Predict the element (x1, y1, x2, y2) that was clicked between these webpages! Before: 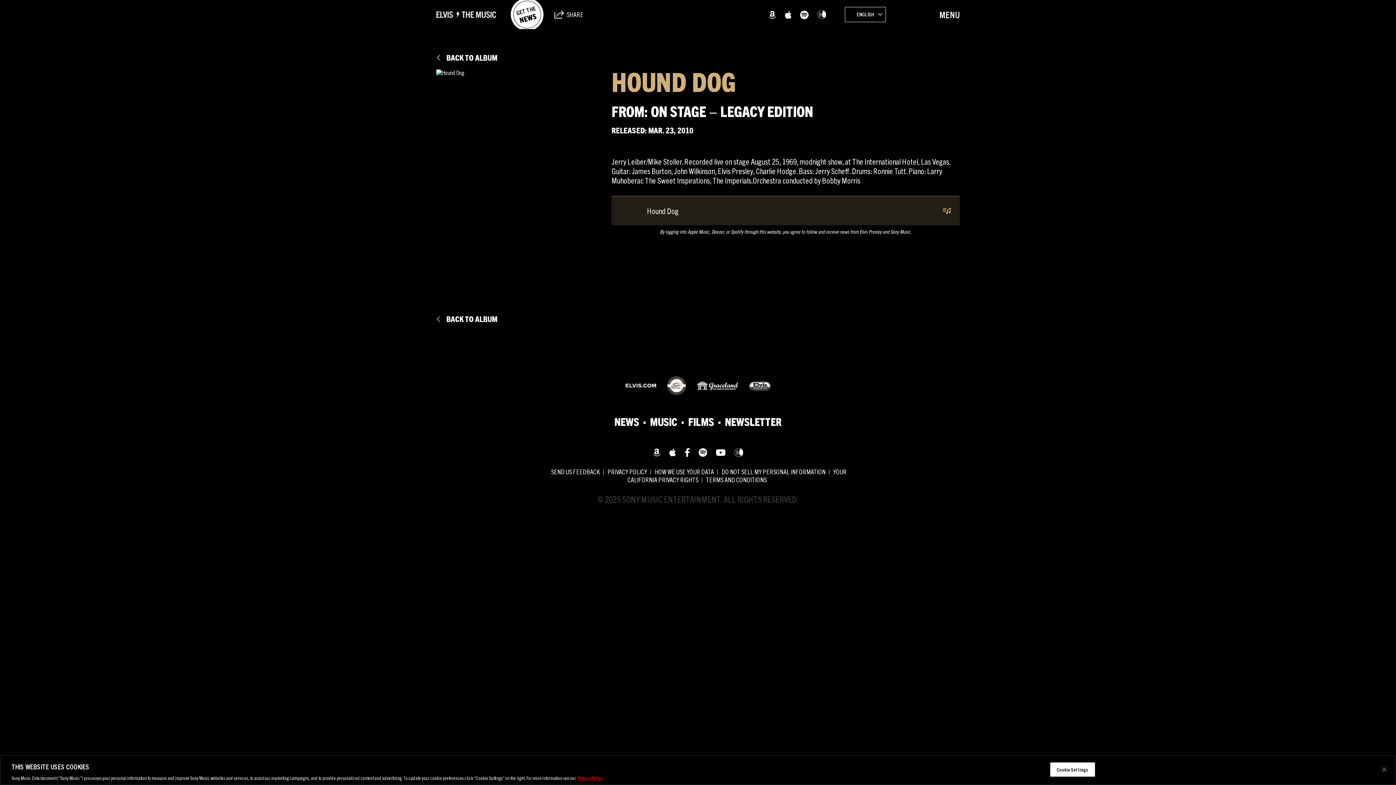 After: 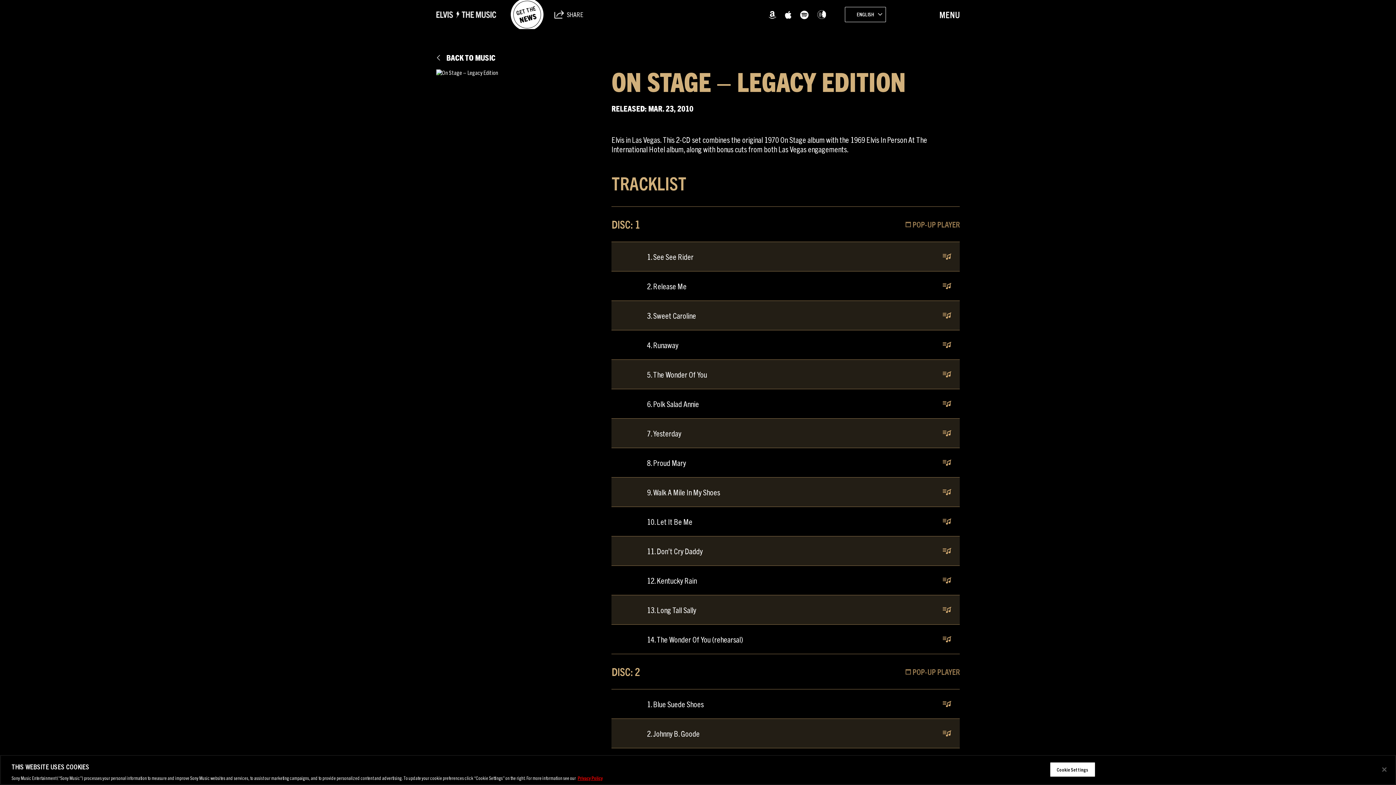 Action: bbox: (436, 52, 497, 62) label:  BACK TO ALBUM